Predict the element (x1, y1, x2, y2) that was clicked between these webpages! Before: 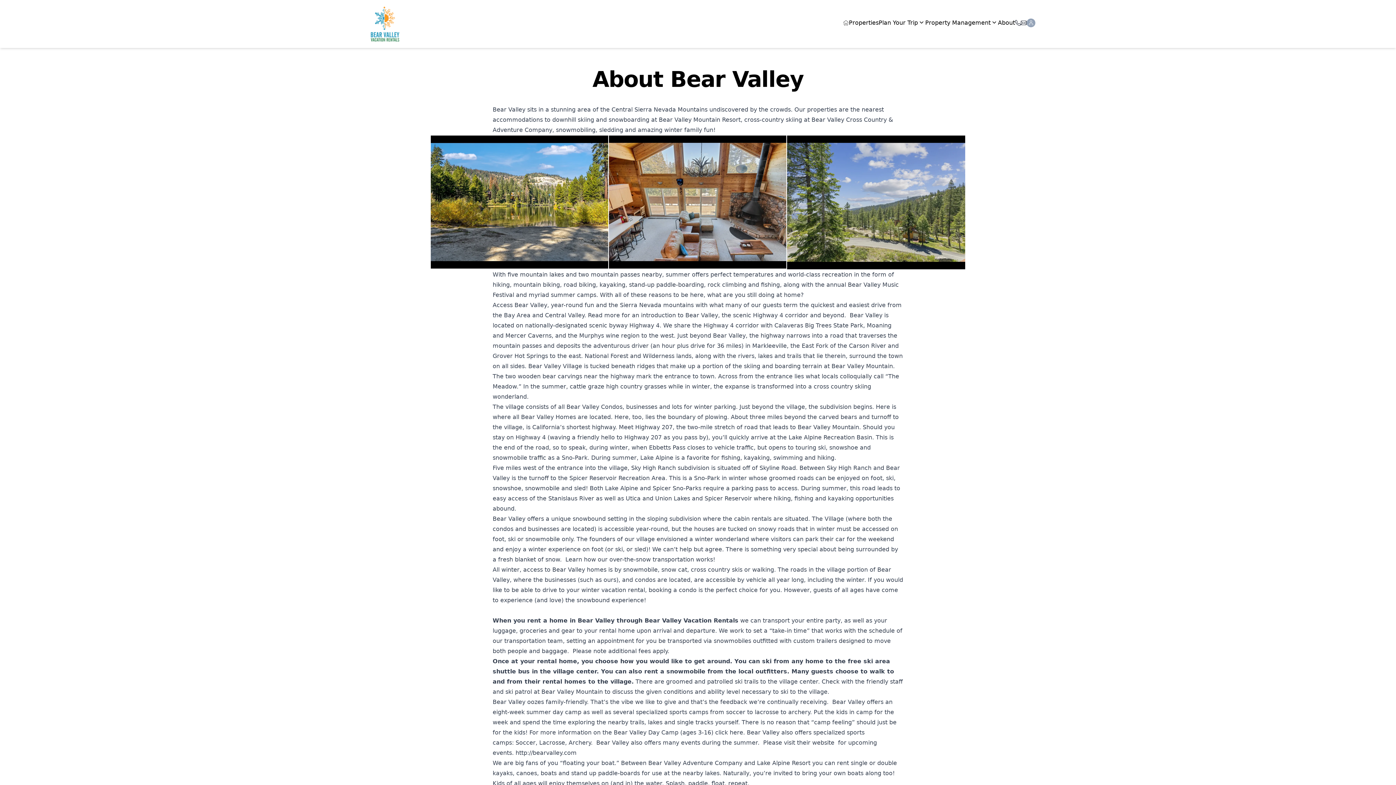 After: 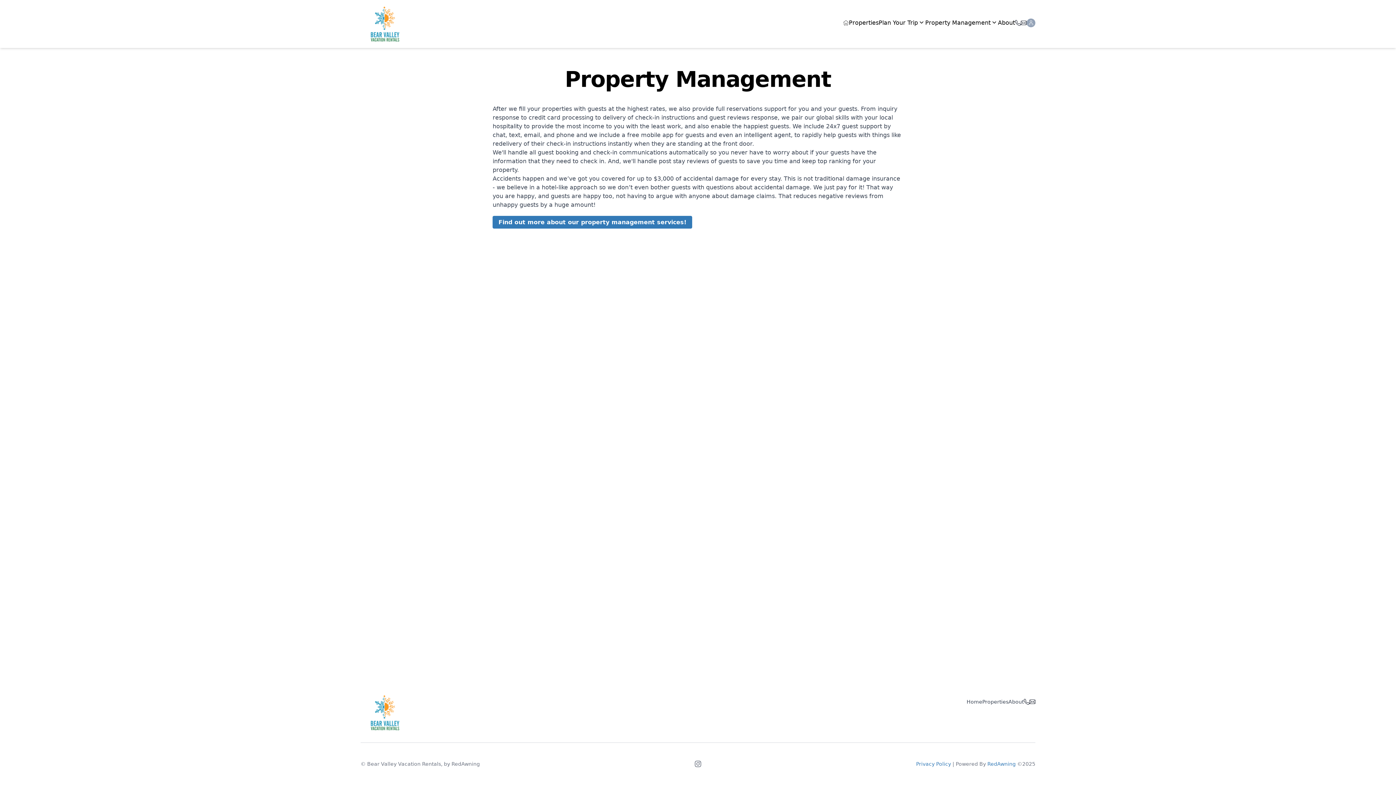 Action: label: Property Management bbox: (925, 18, 998, 27)